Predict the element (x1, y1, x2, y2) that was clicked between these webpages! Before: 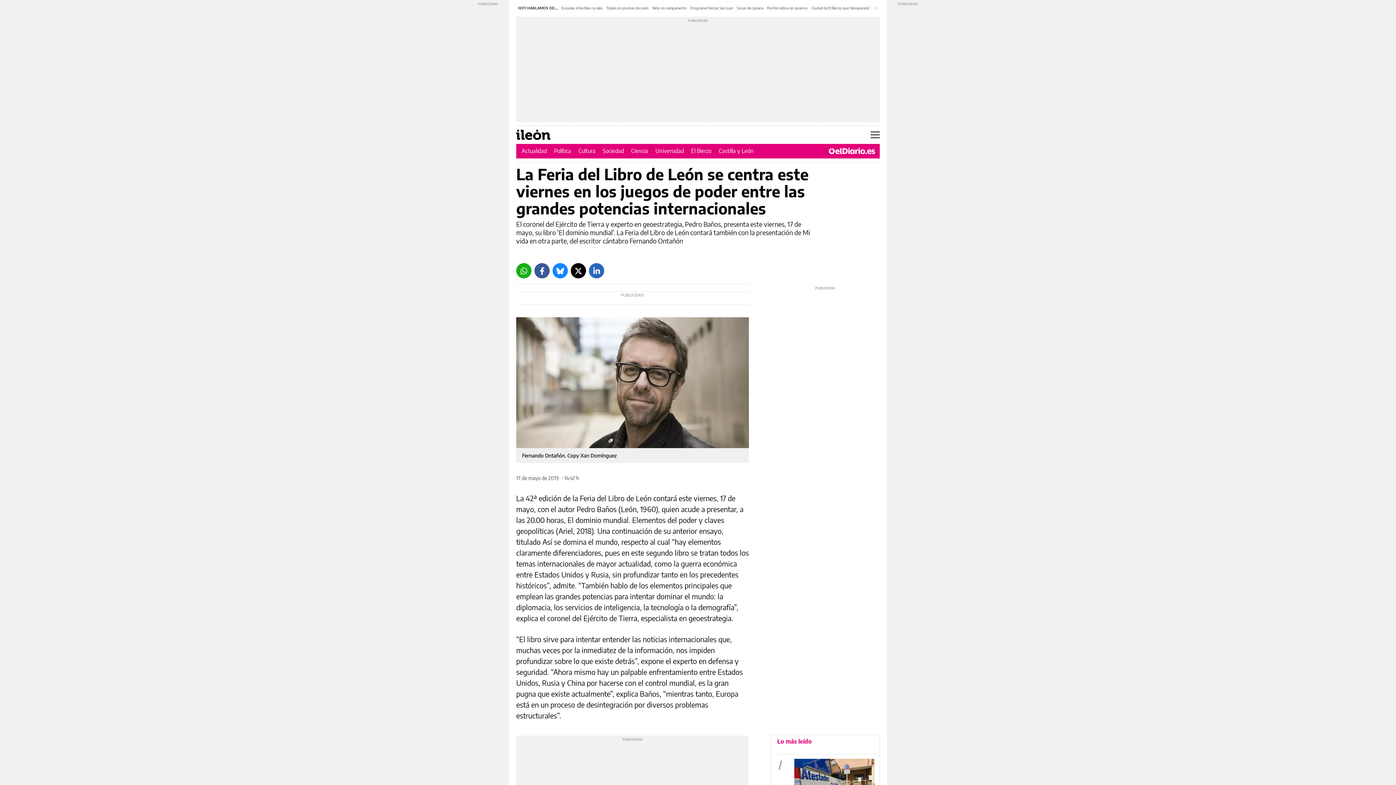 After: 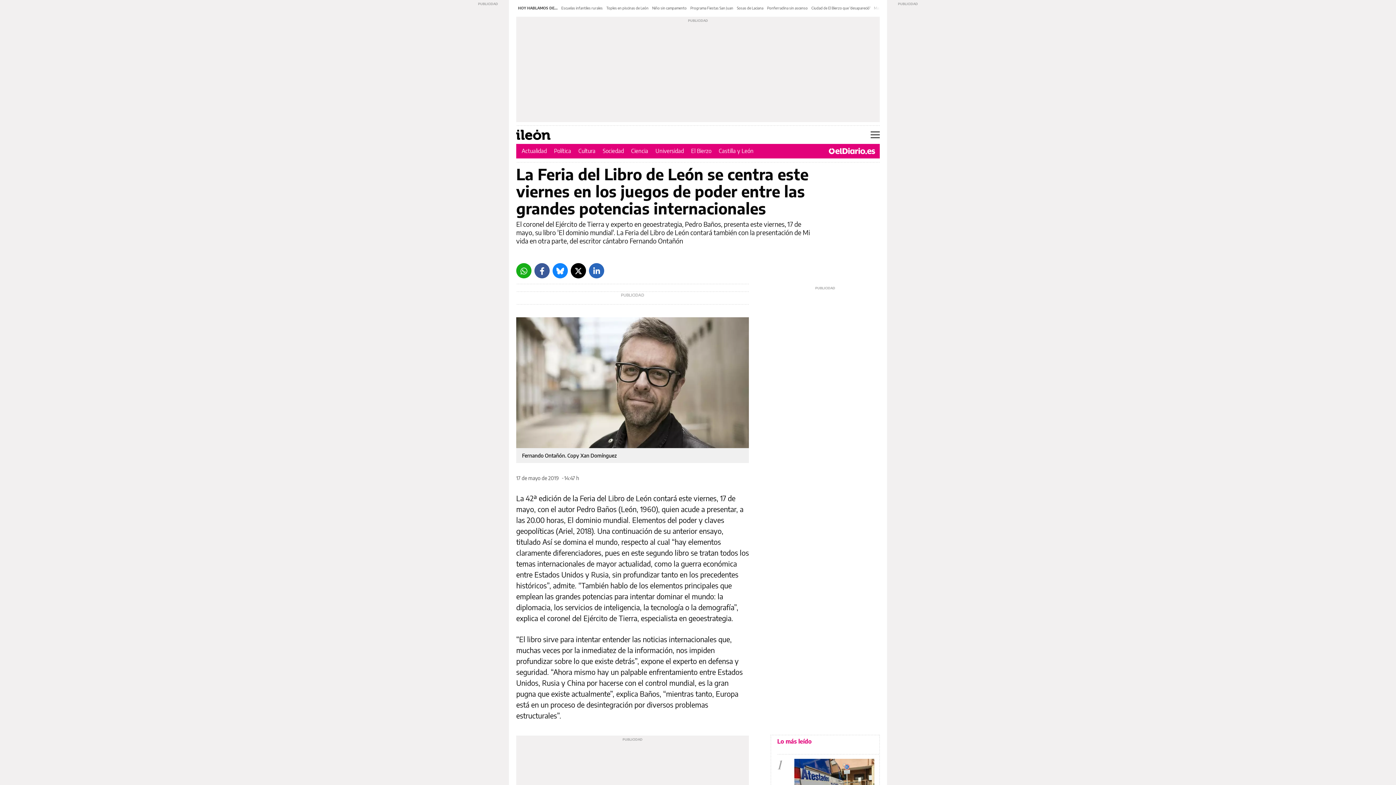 Action: bbox: (516, 263, 531, 278) label: Whatsapp